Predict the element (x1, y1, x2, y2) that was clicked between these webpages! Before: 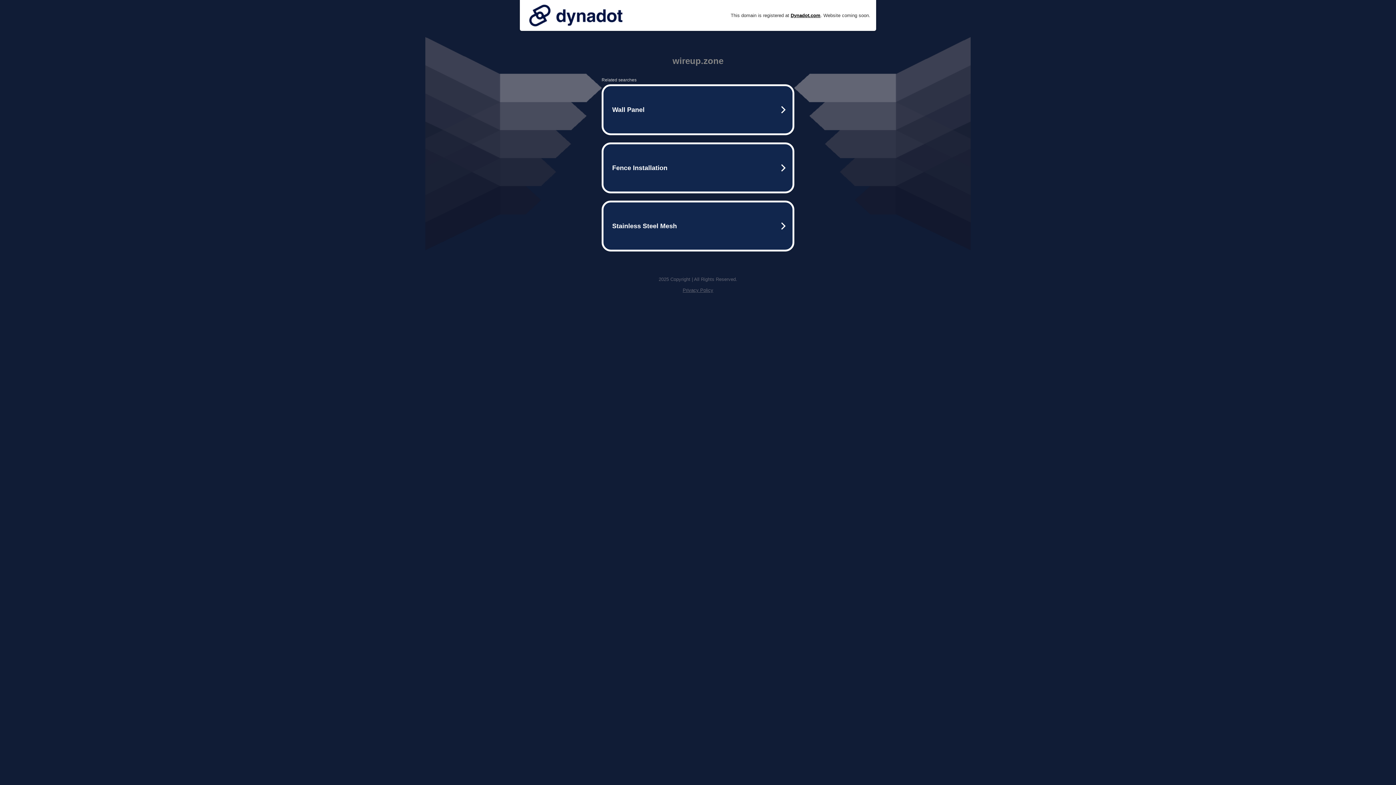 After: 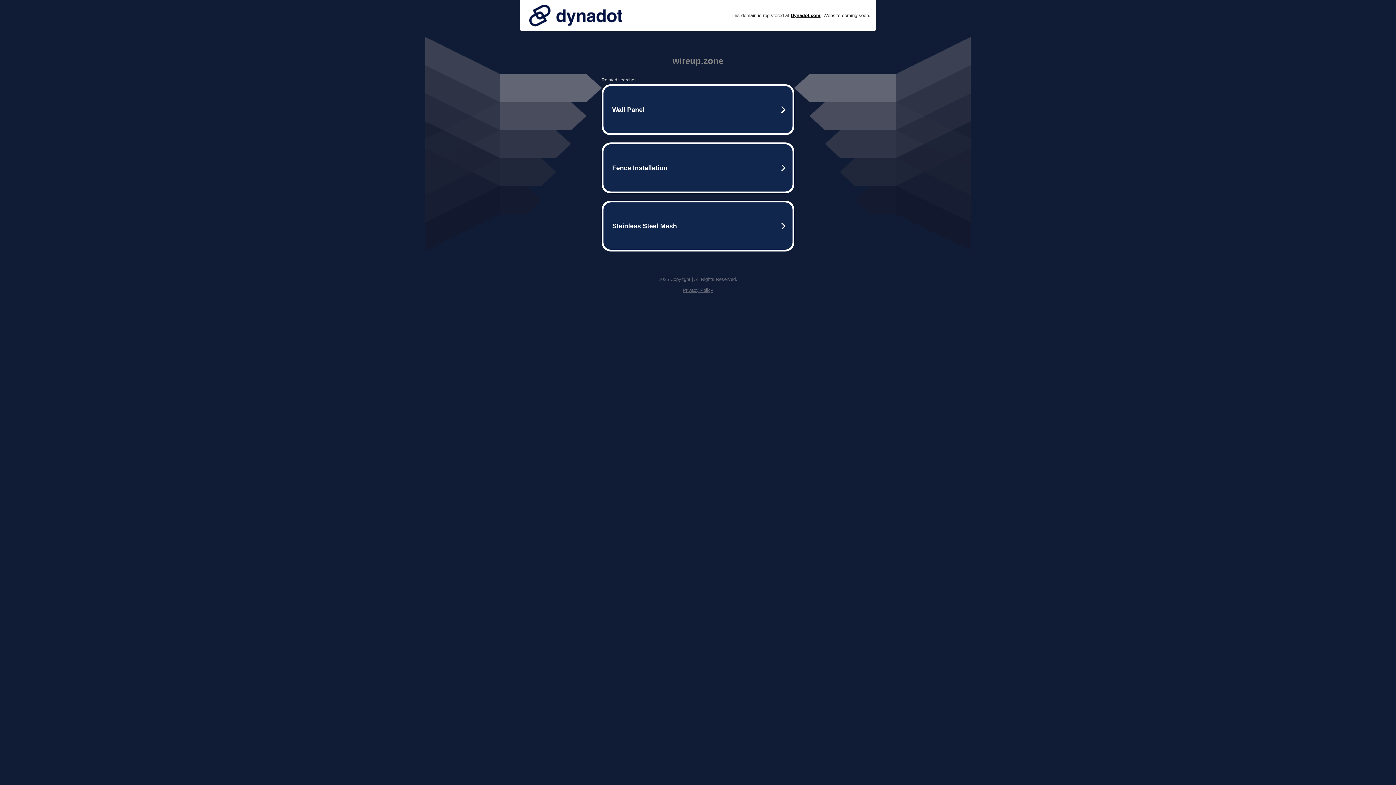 Action: bbox: (525, 0, 626, 30)